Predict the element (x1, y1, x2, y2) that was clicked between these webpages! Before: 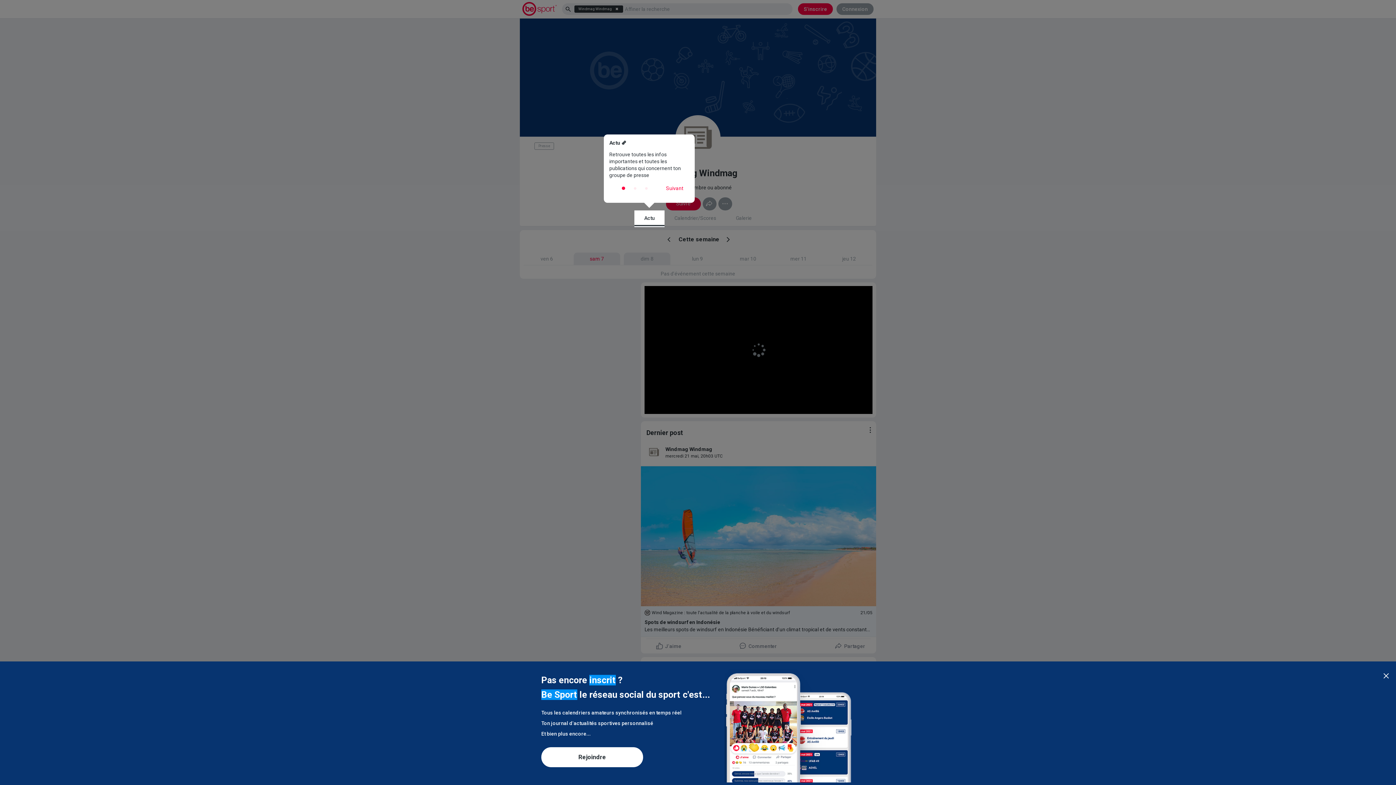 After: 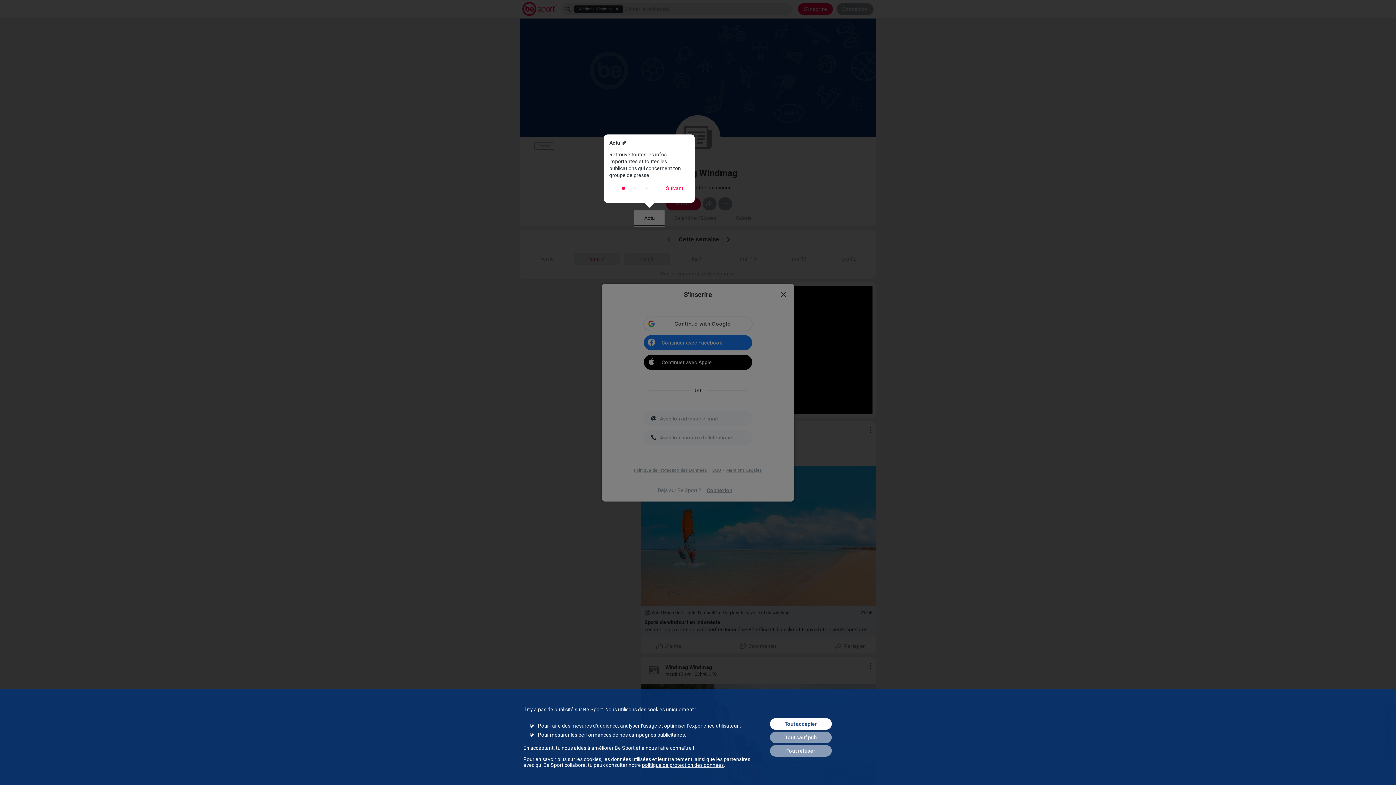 Action: label: Rejoindre bbox: (541, 747, 643, 767)